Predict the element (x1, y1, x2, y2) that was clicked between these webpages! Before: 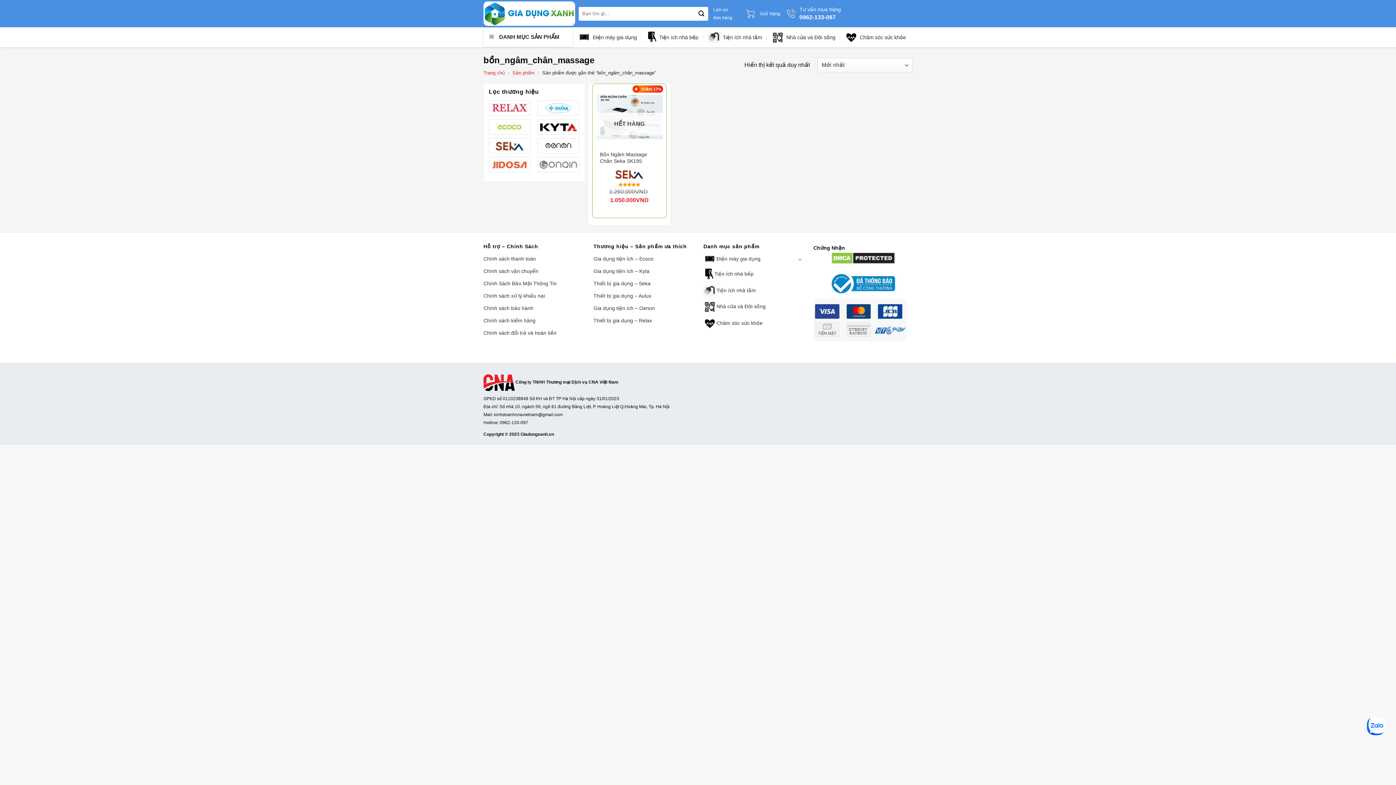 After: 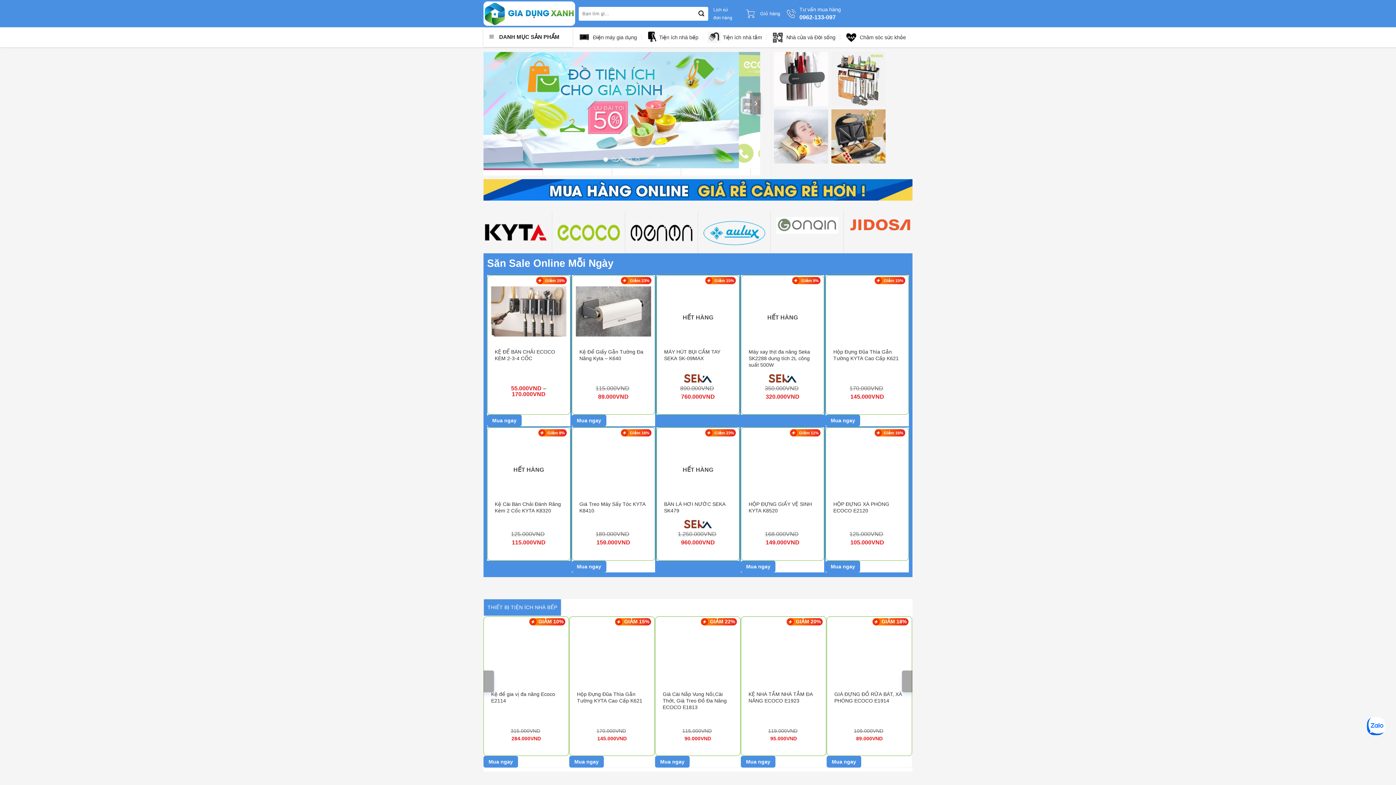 Action: bbox: (483, 70, 505, 75) label: Trang chủ